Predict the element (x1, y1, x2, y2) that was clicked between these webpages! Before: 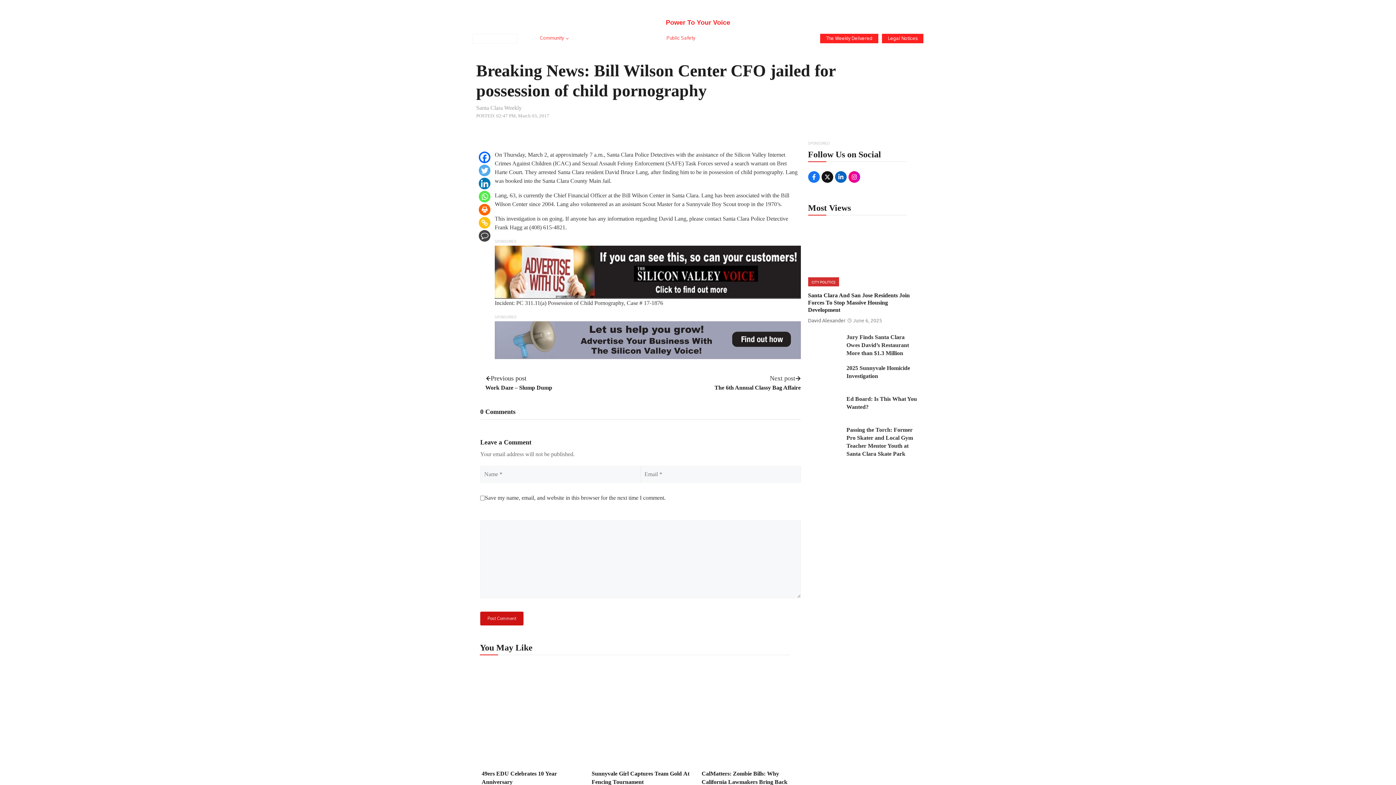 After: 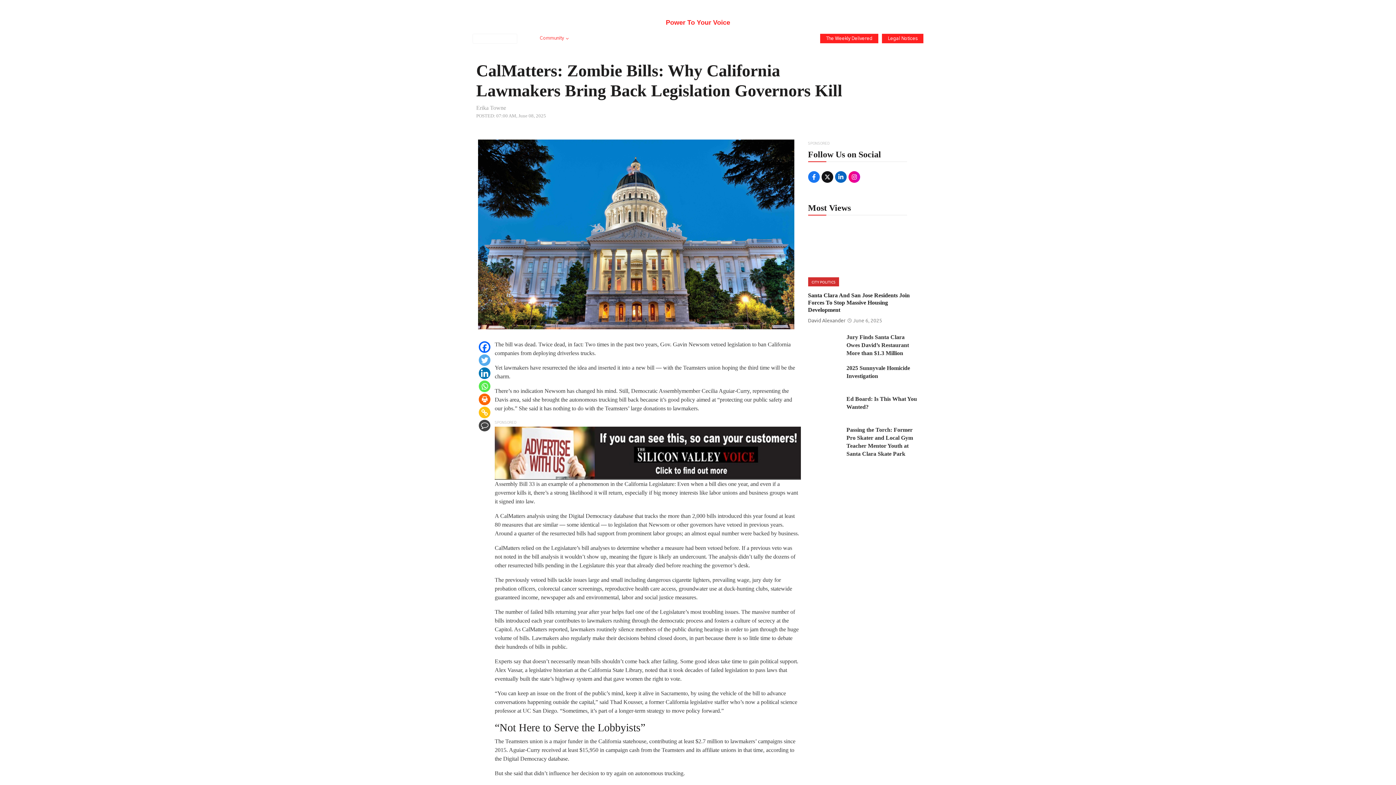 Action: label: CalMatters: Zombie Bills: Why California Lawmakers Bring Back Legislation Governors Kill bbox: (701, 770, 787, 793)